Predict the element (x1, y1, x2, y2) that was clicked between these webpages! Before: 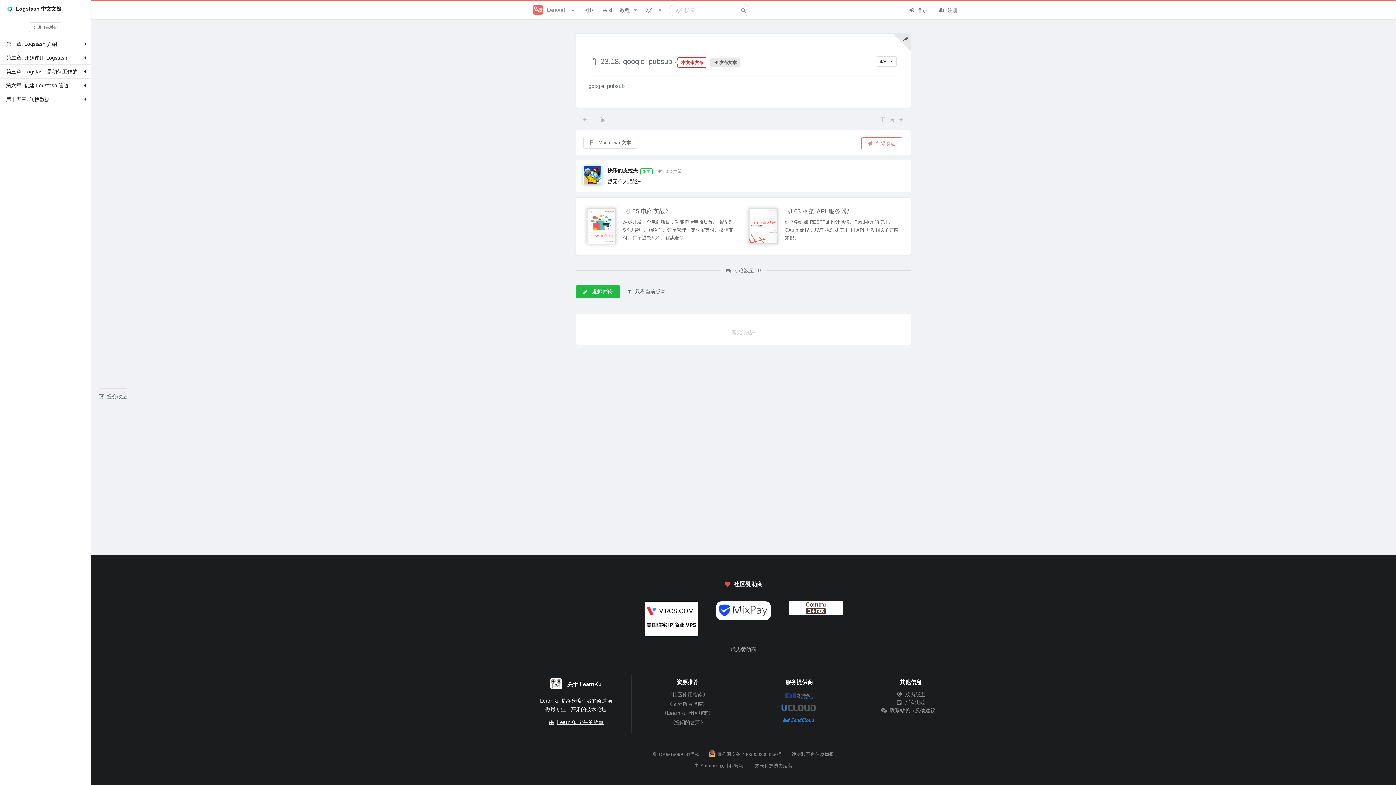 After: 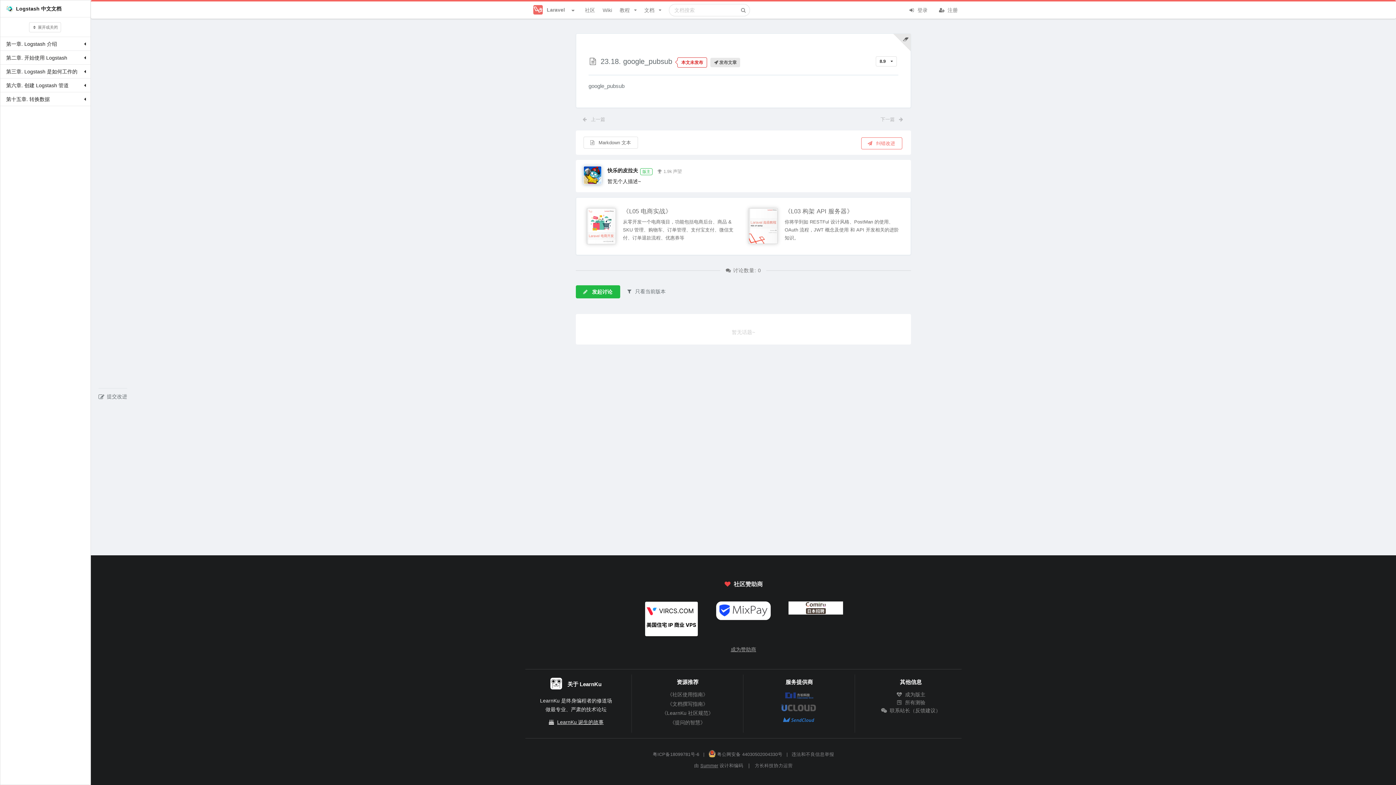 Action: label: Summer bbox: (700, 763, 718, 768)